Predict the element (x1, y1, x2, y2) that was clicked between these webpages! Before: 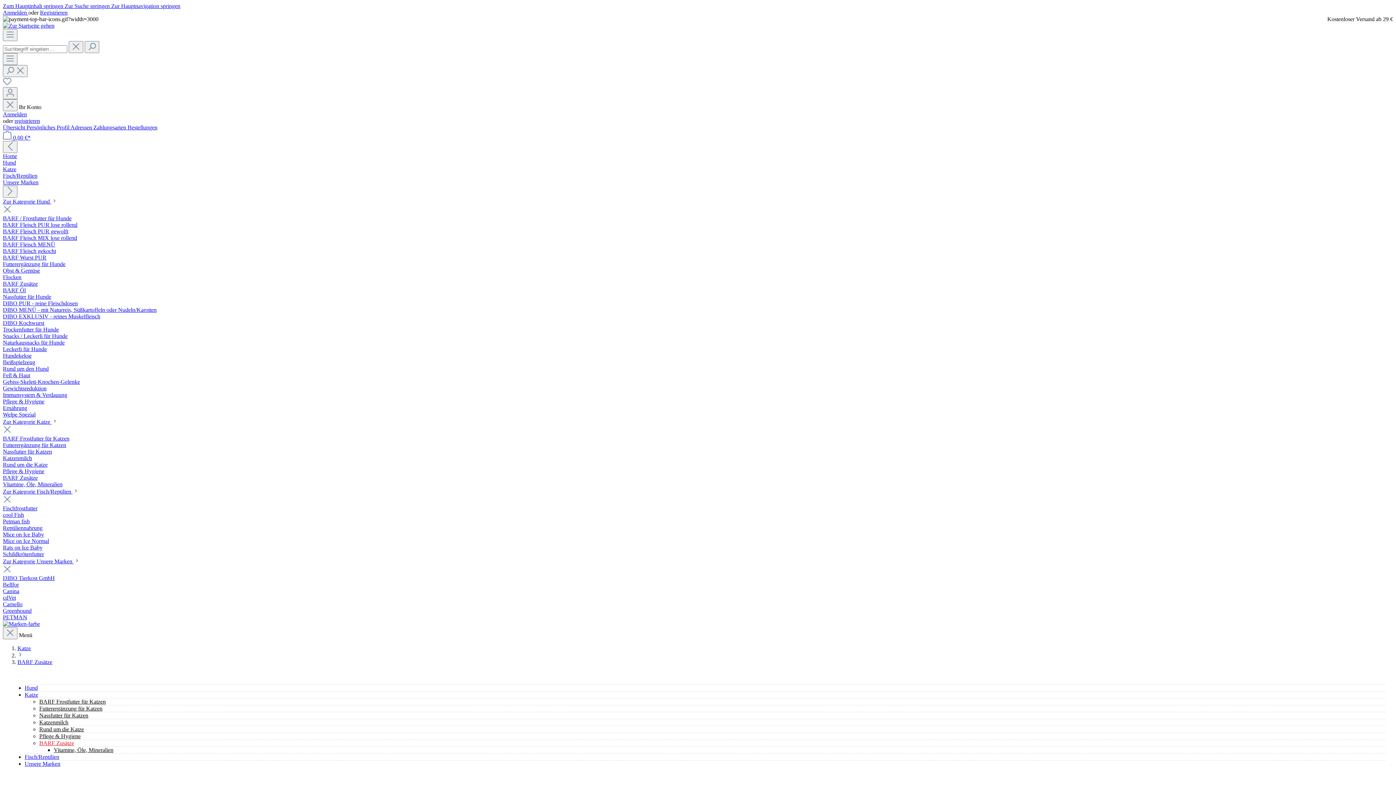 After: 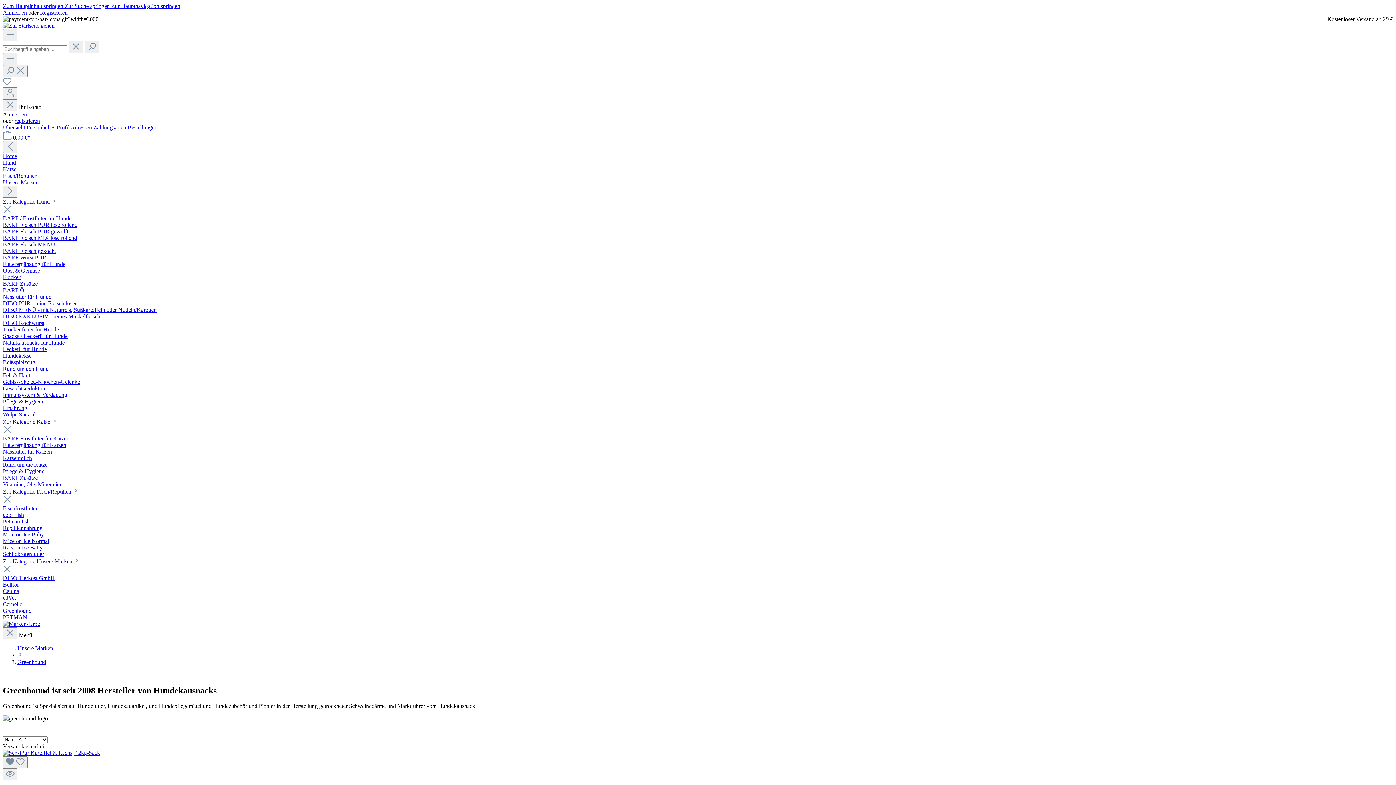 Action: label: Greenhound bbox: (2, 608, 1393, 614)